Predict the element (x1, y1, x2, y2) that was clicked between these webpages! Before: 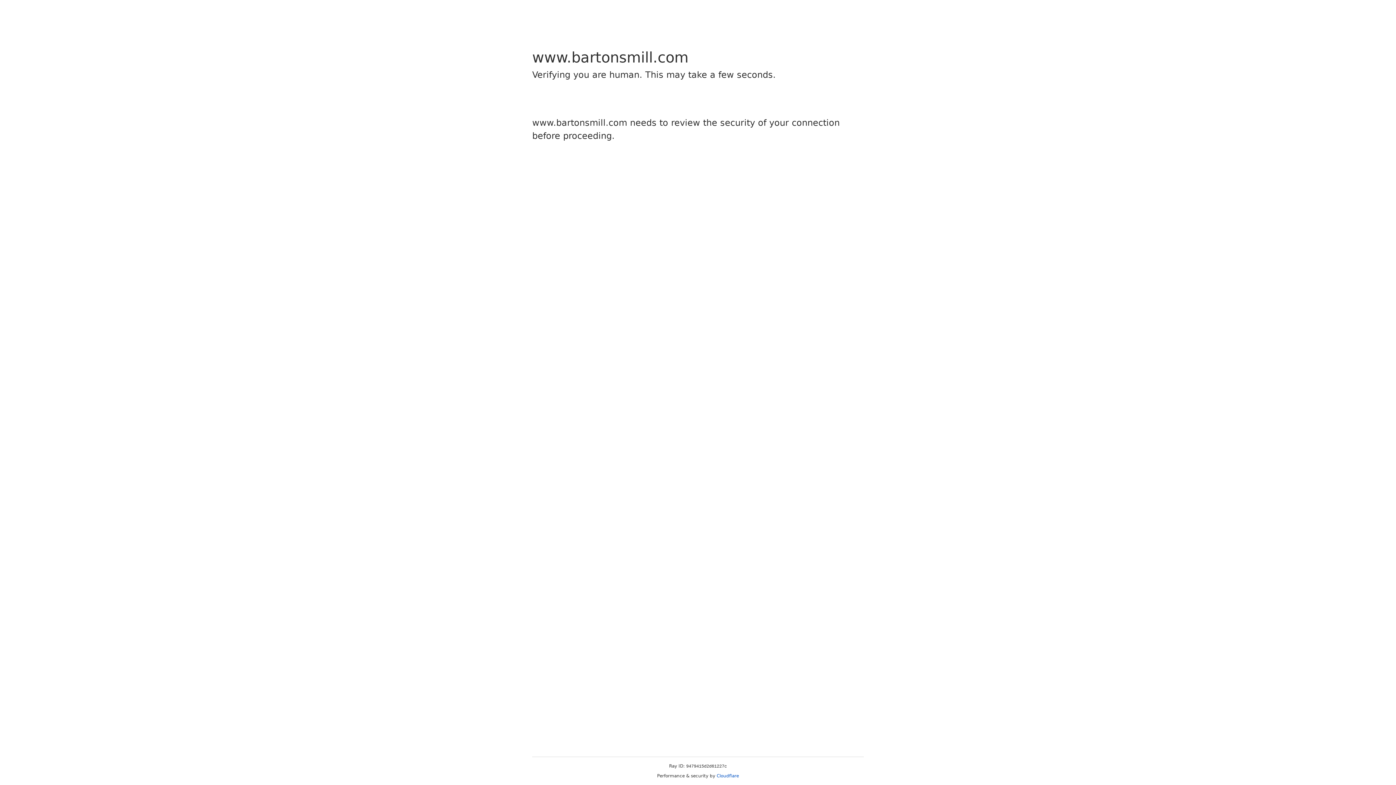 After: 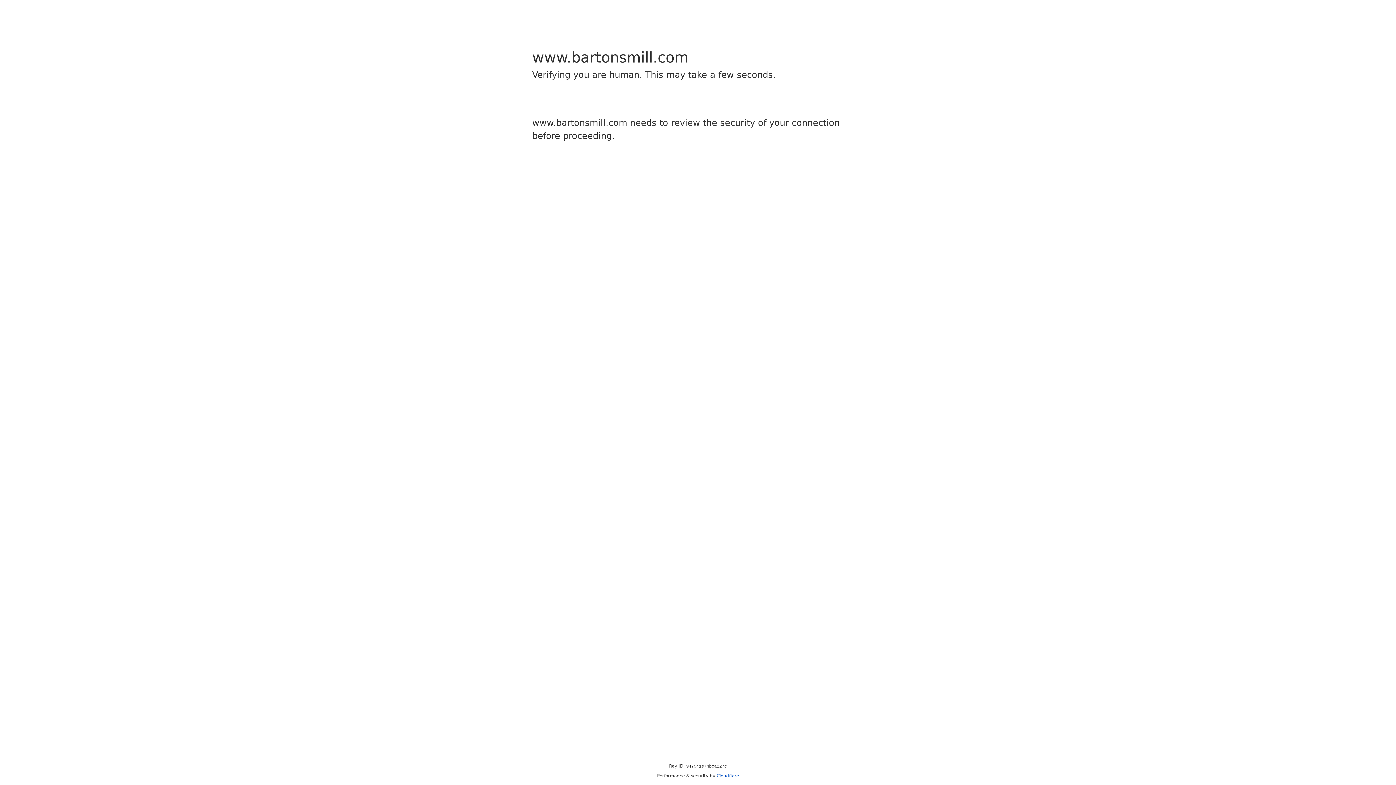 Action: label: Cloudflare bbox: (716, 773, 739, 778)